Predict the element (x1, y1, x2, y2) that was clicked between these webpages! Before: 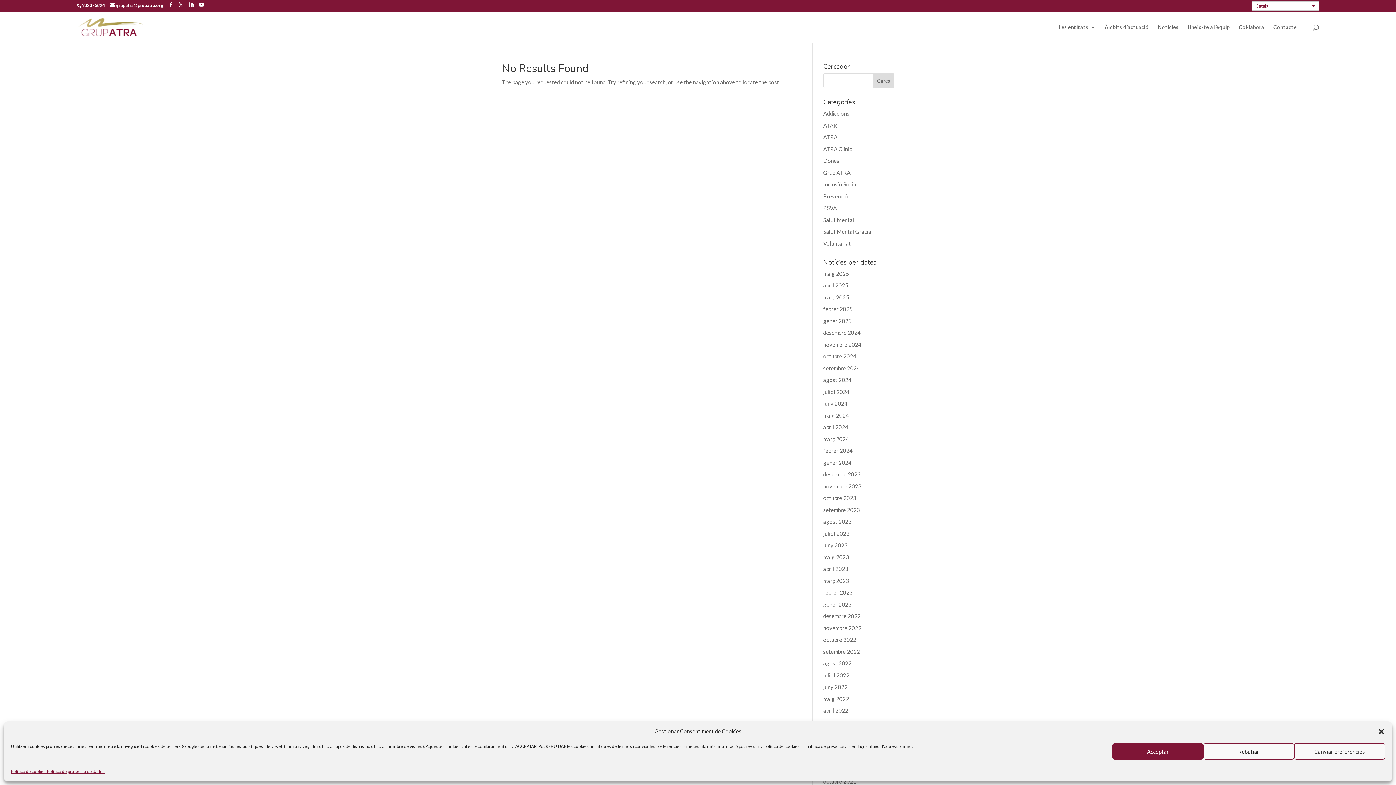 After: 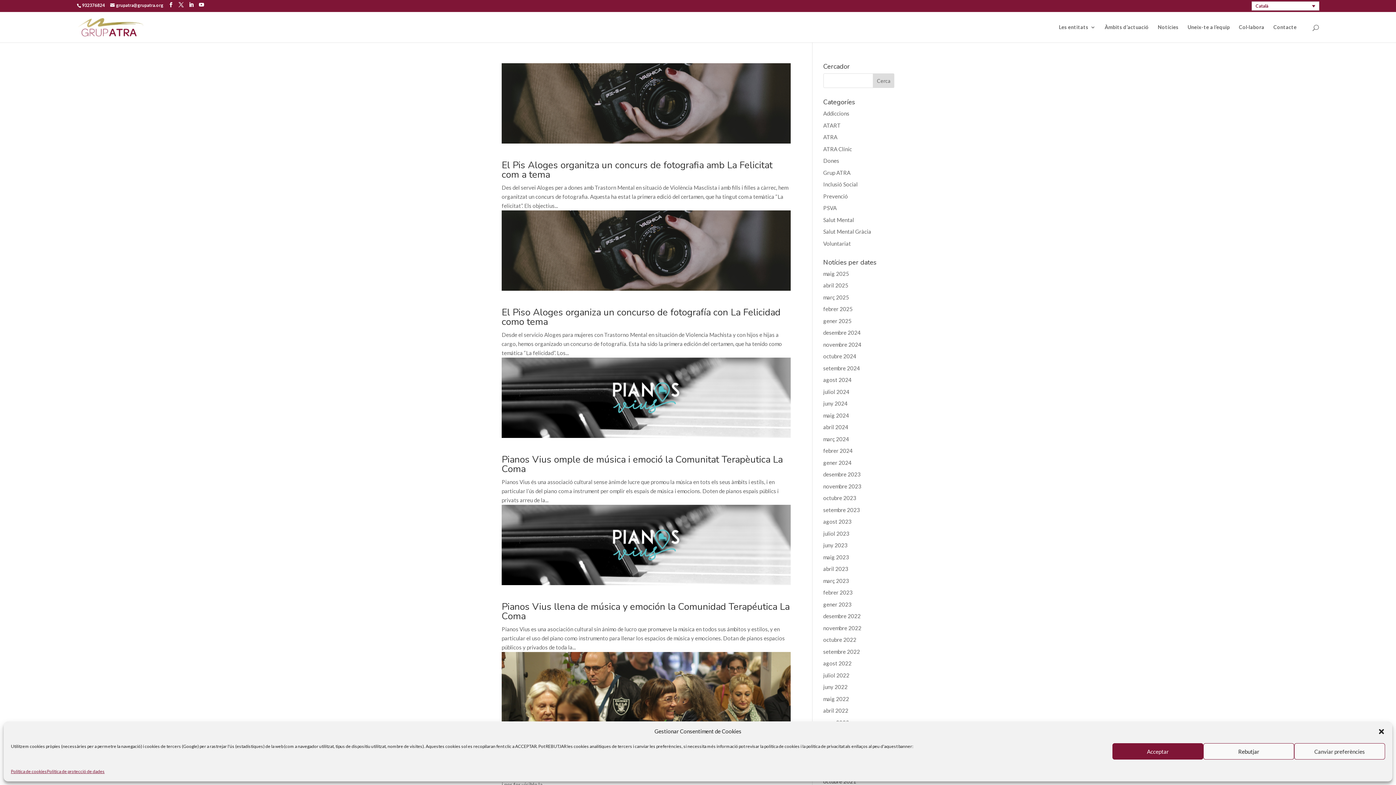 Action: bbox: (823, 636, 856, 643) label: octubre 2022